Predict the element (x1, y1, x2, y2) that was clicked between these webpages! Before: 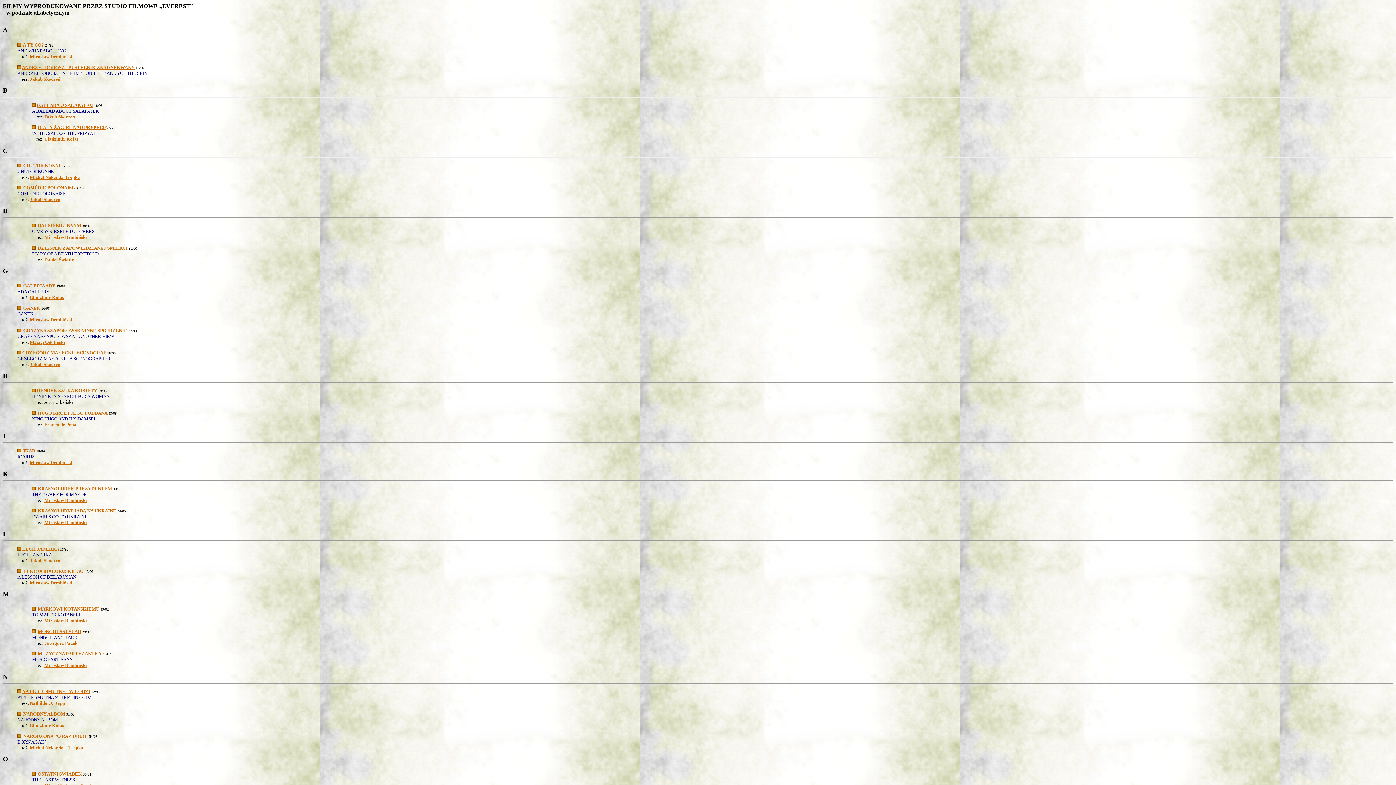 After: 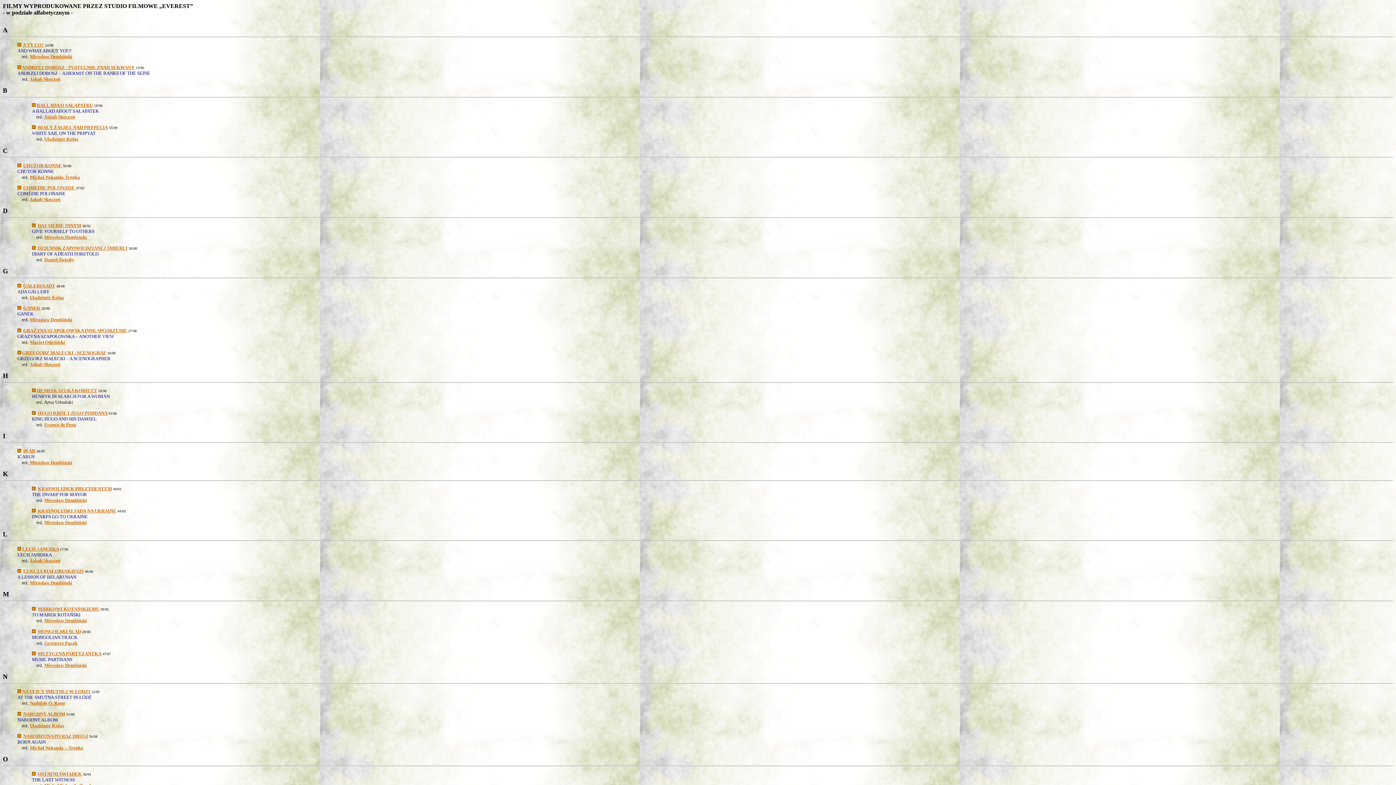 Action: label: A bbox: (2, 26, 7, 33)